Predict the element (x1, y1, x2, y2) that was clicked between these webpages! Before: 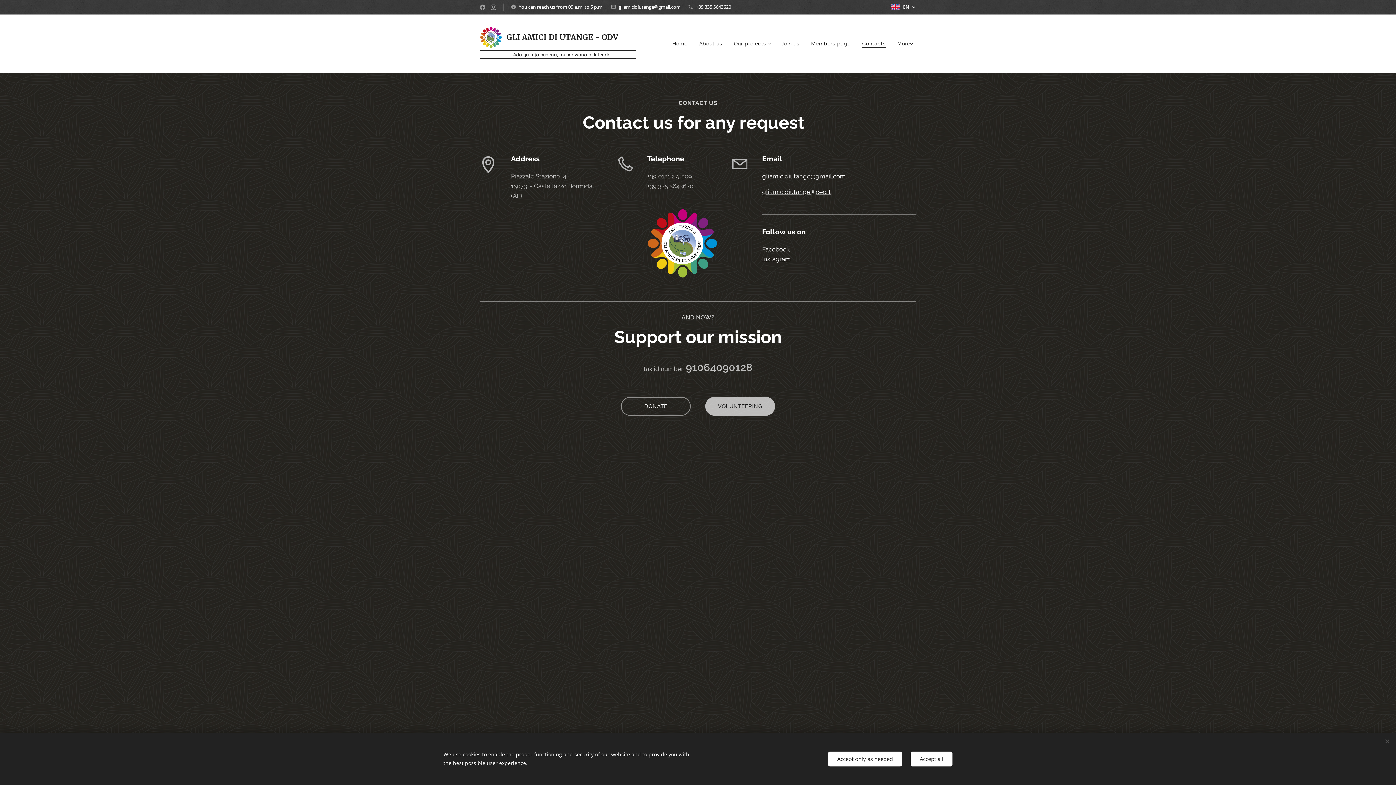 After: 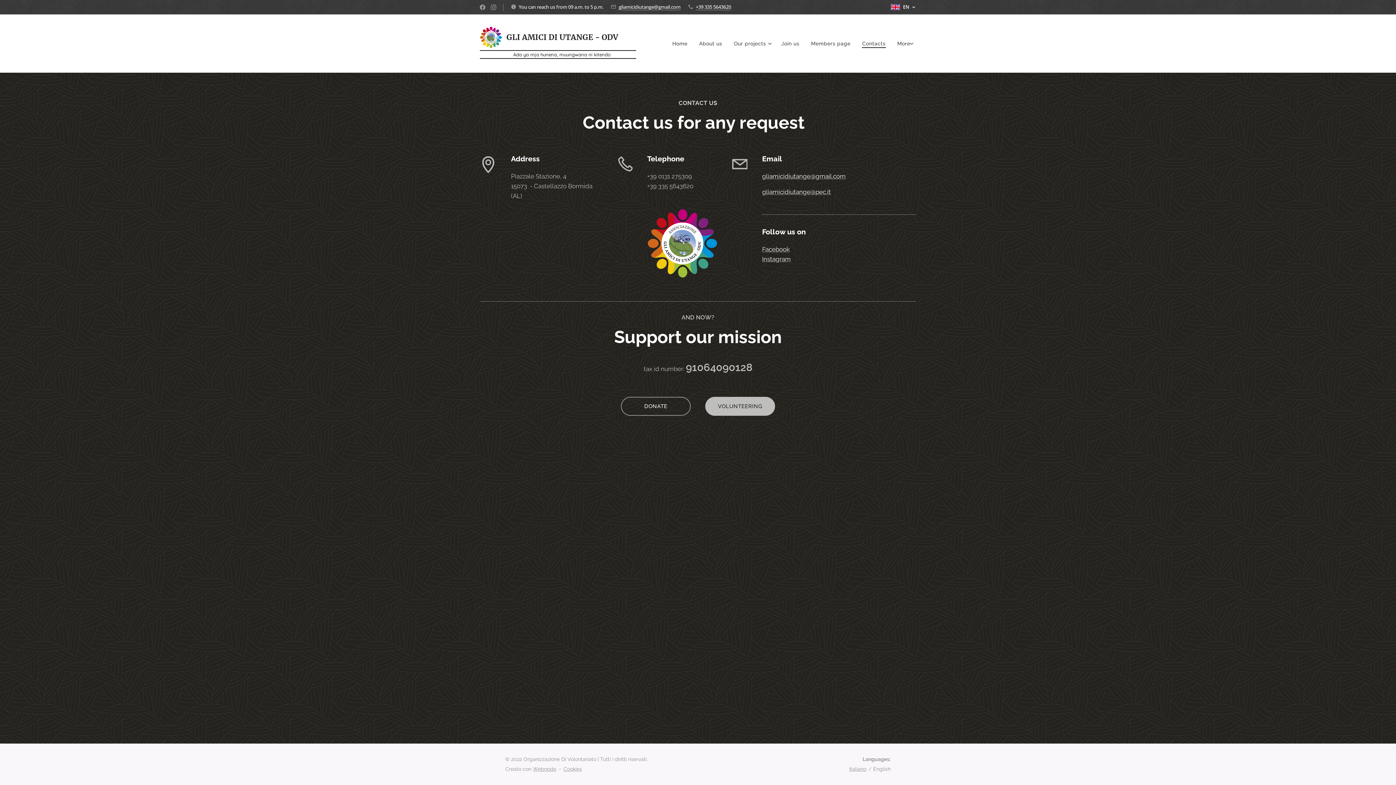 Action: label: Accept only as needed bbox: (828, 751, 902, 766)